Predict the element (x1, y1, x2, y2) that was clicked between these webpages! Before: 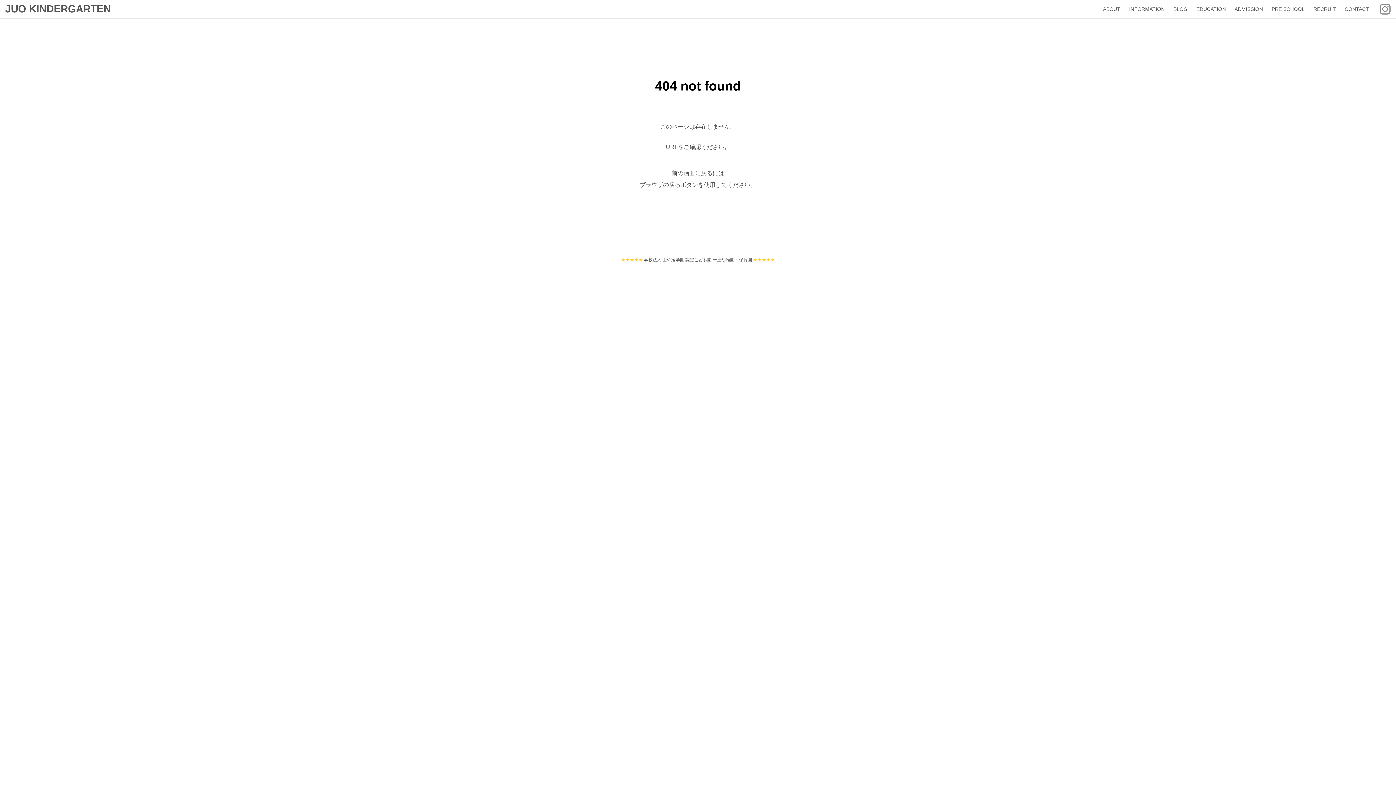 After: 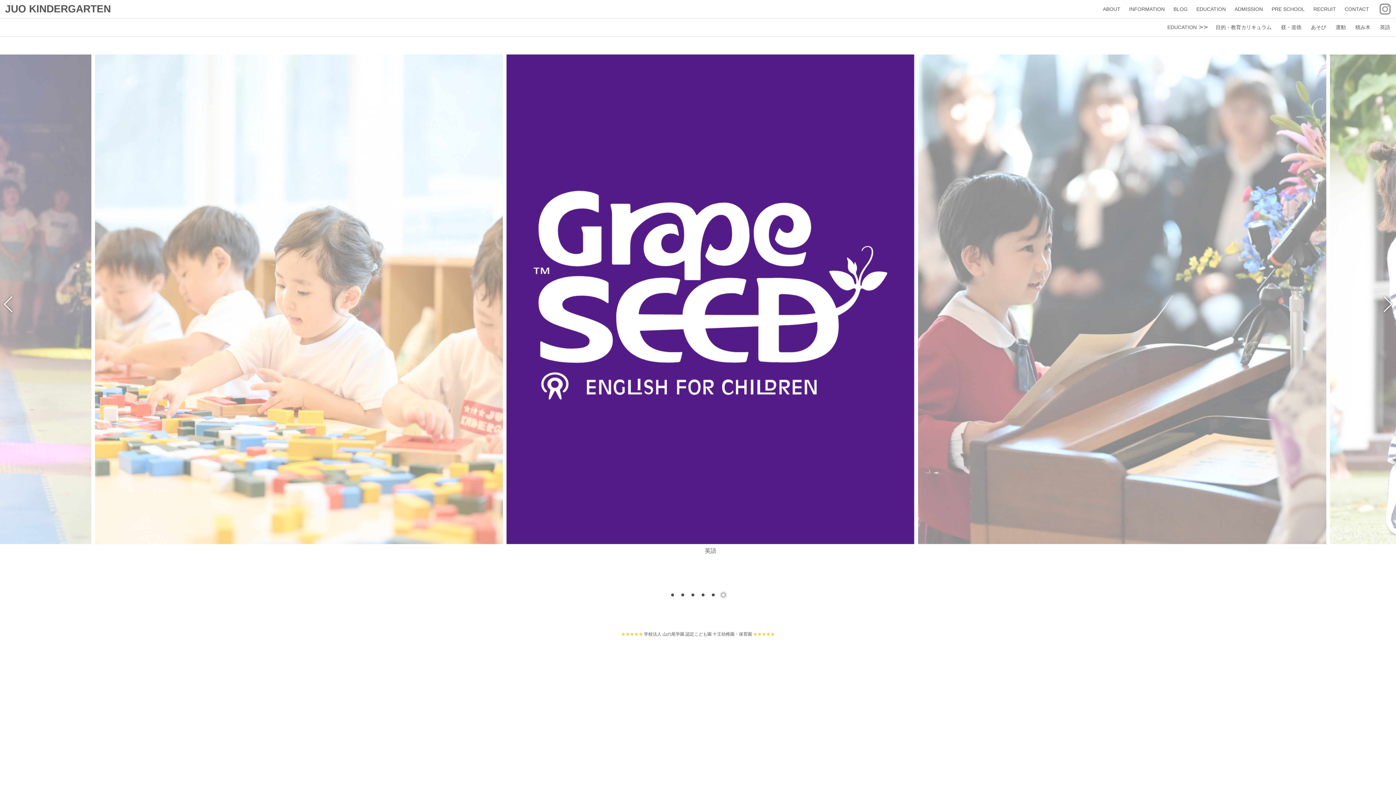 Action: label: EDUCATION bbox: (1196, 2, 1226, 15)